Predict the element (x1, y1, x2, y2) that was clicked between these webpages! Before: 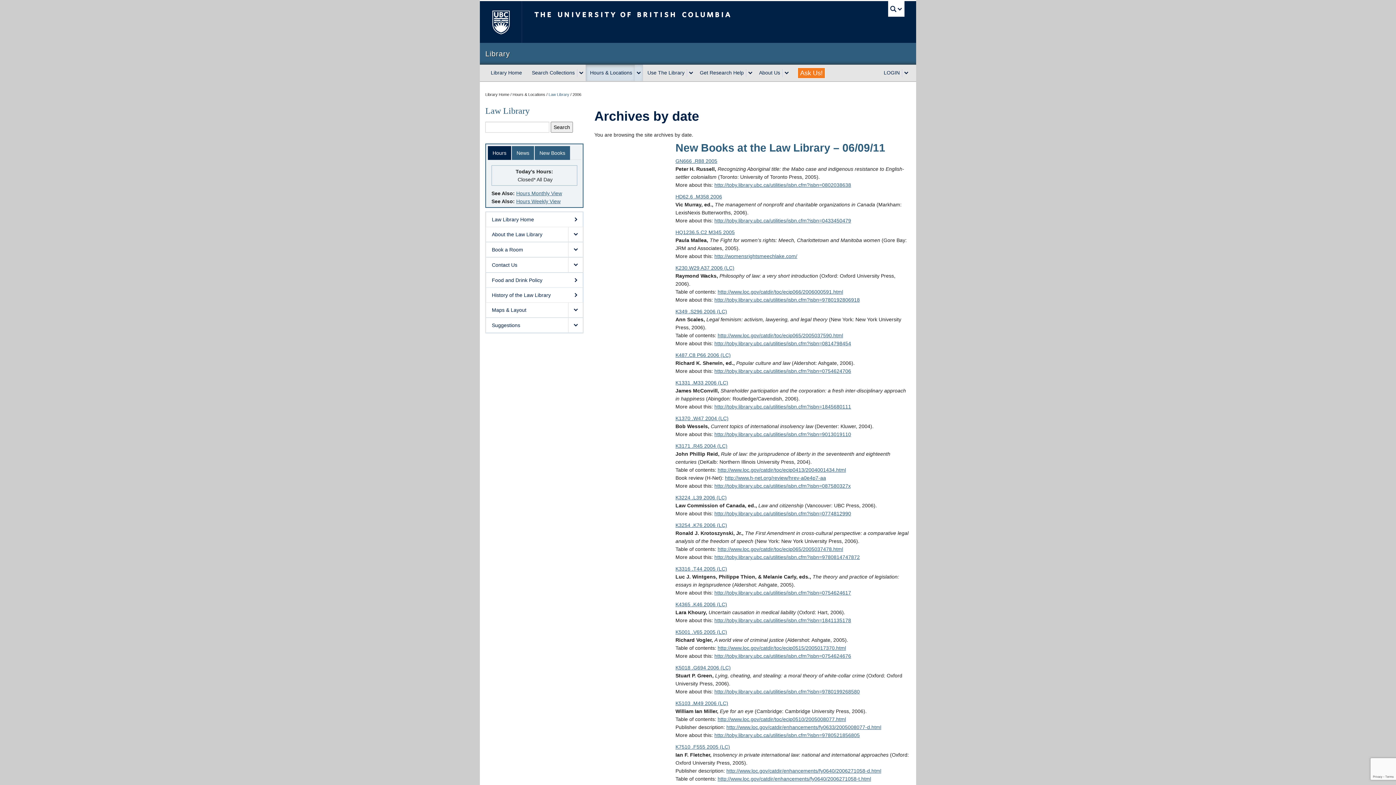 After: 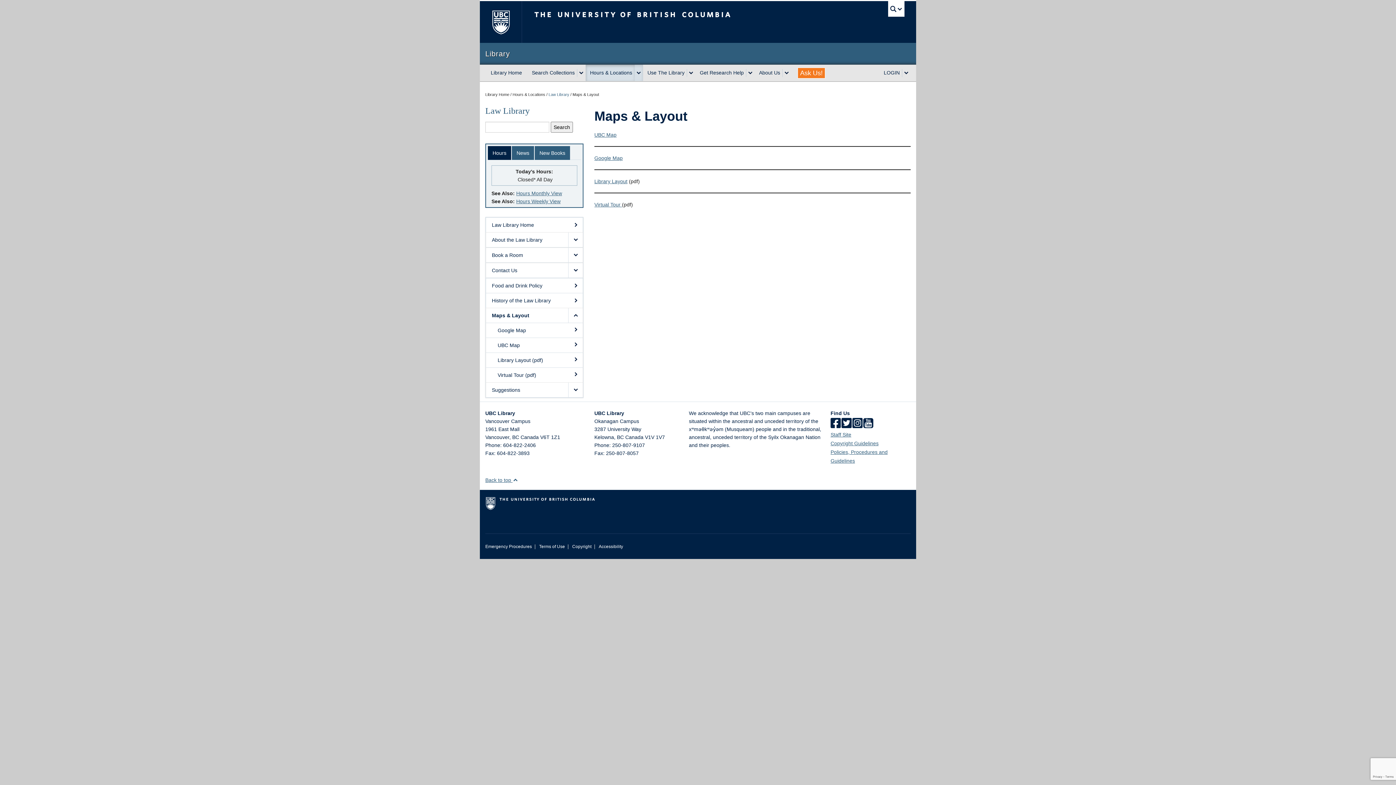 Action: bbox: (486, 302, 568, 317) label: Maps & Layout